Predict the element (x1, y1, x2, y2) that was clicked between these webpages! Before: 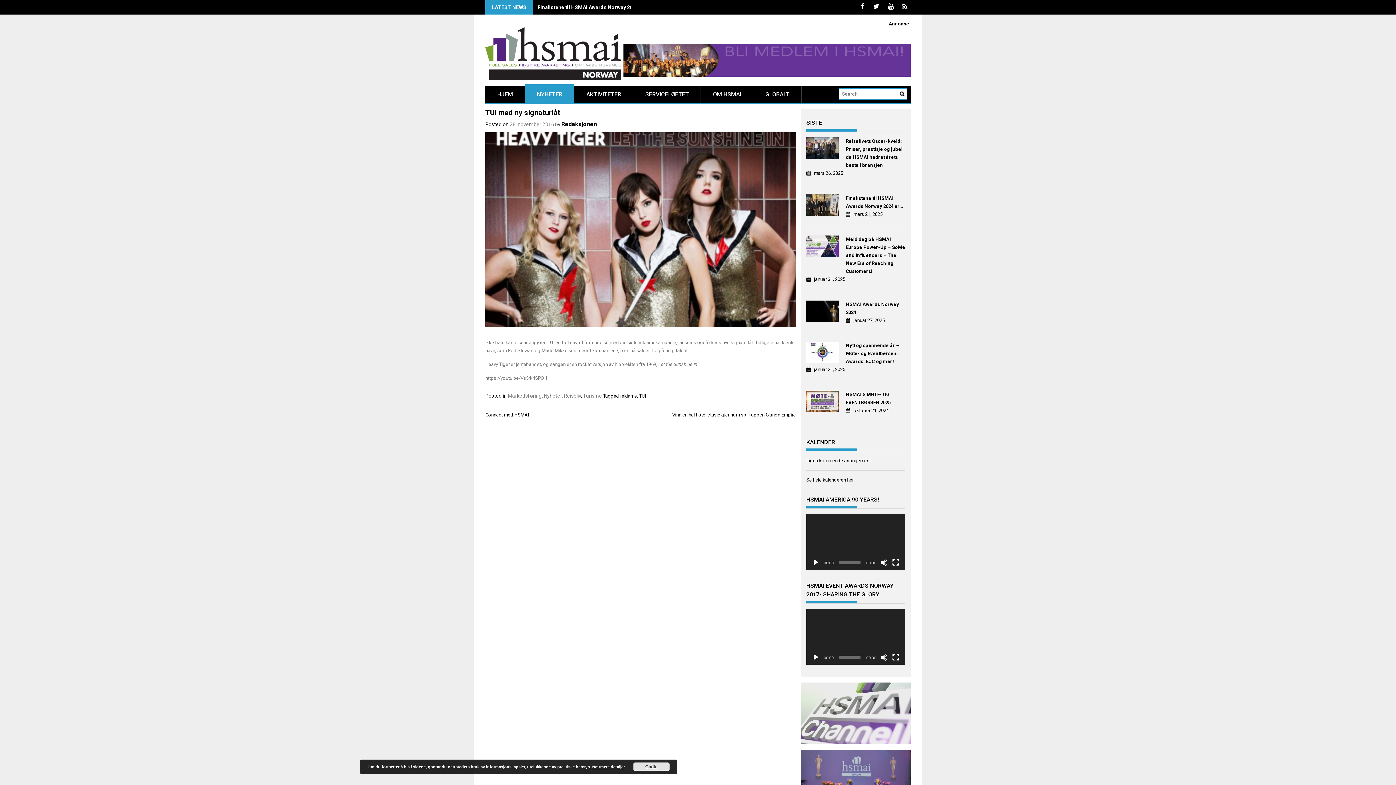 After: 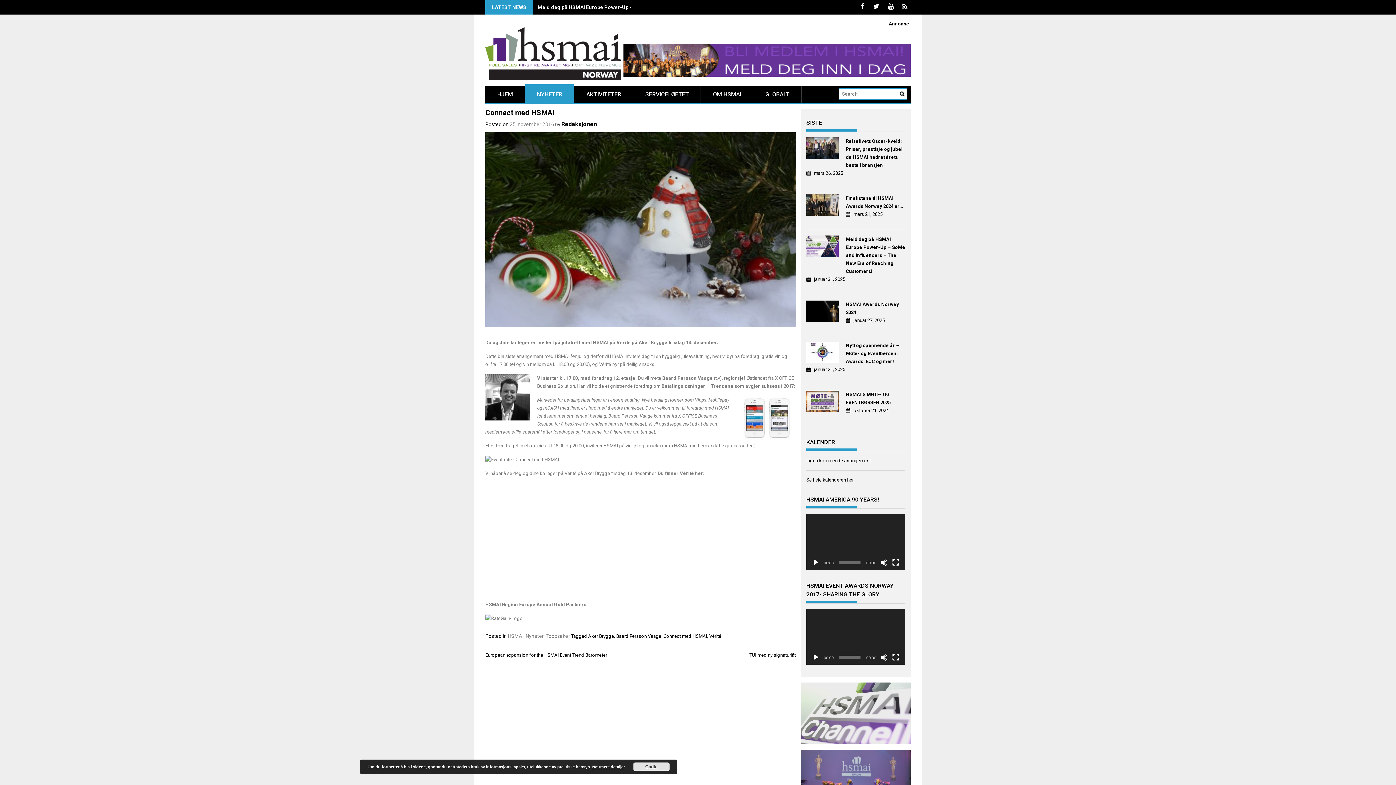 Action: bbox: (485, 412, 529, 417) label: Connect med HSMAI